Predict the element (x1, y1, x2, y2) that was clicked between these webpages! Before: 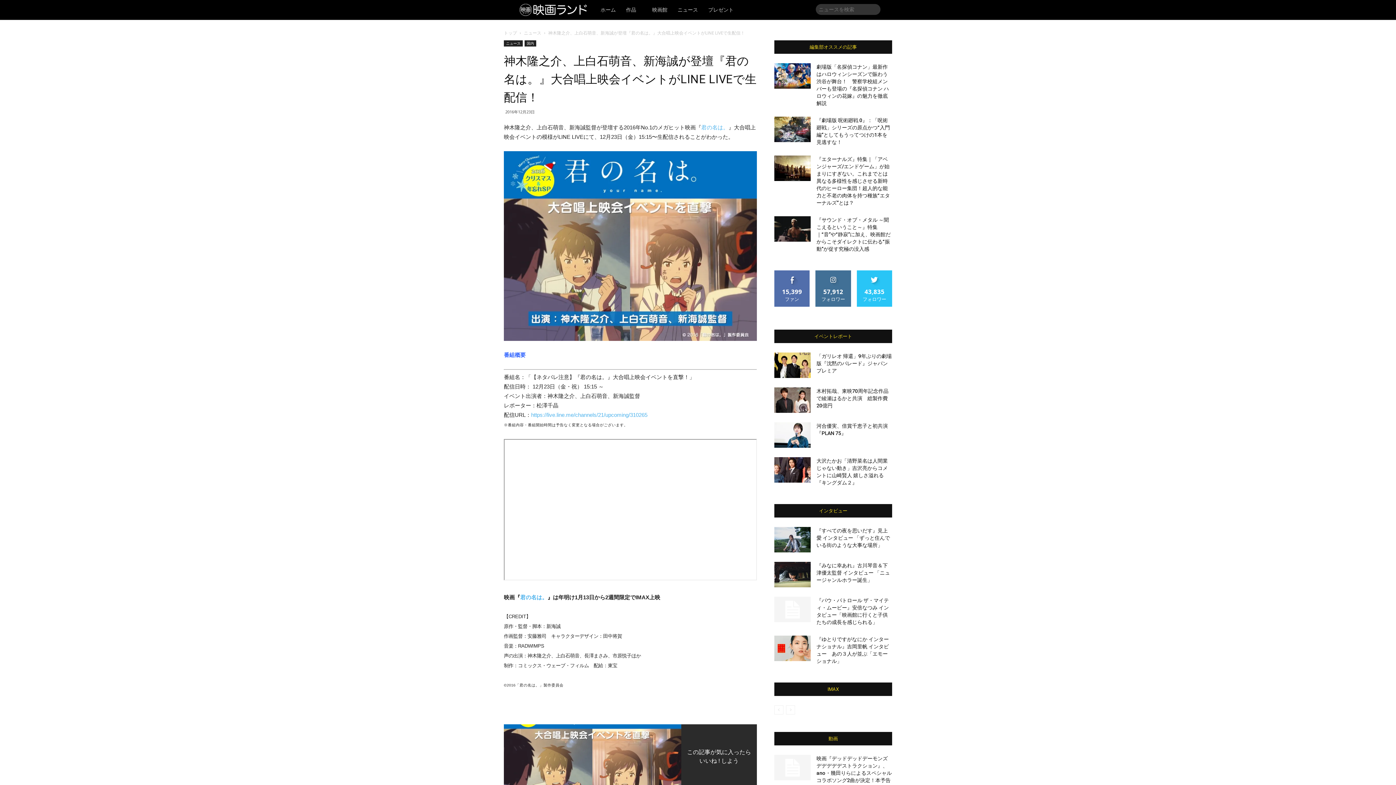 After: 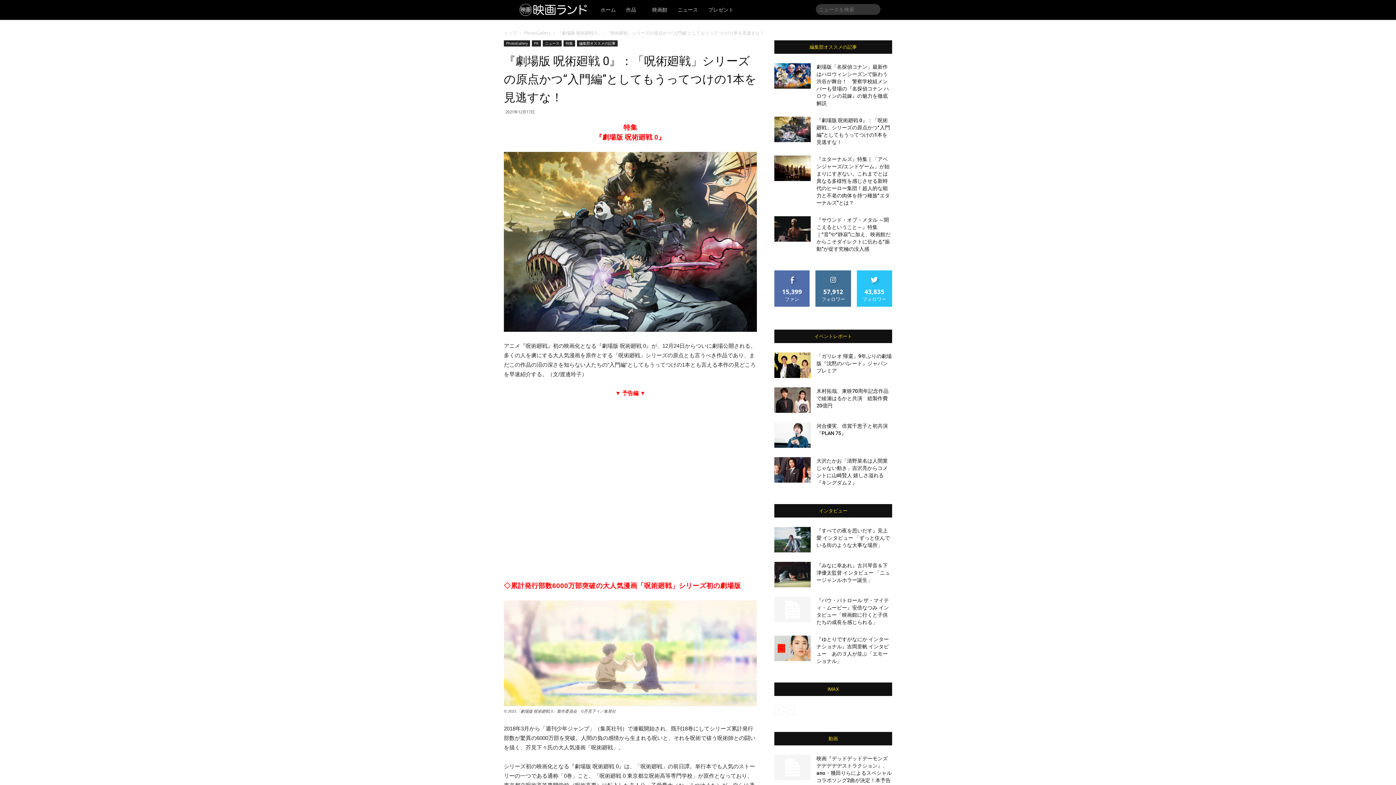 Action: bbox: (774, 116, 810, 142)